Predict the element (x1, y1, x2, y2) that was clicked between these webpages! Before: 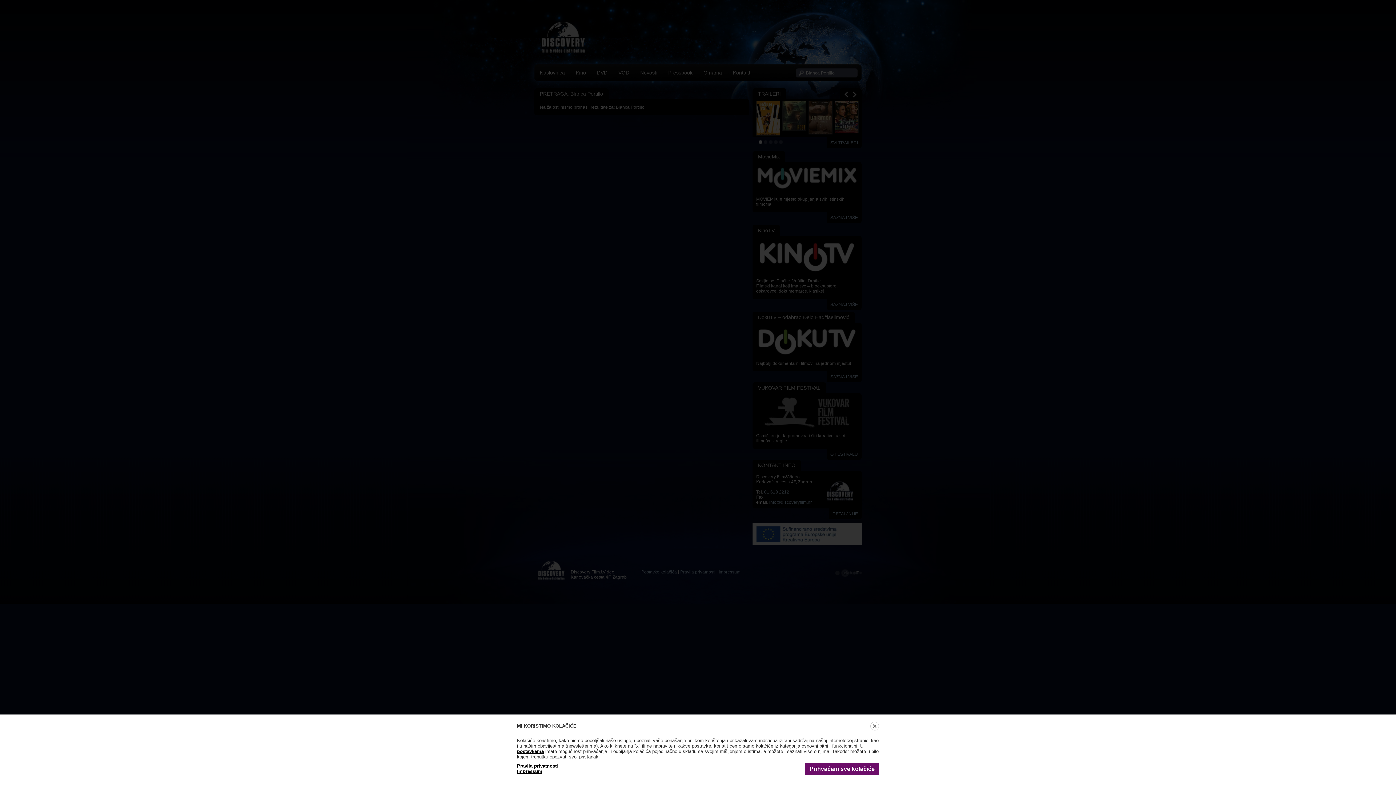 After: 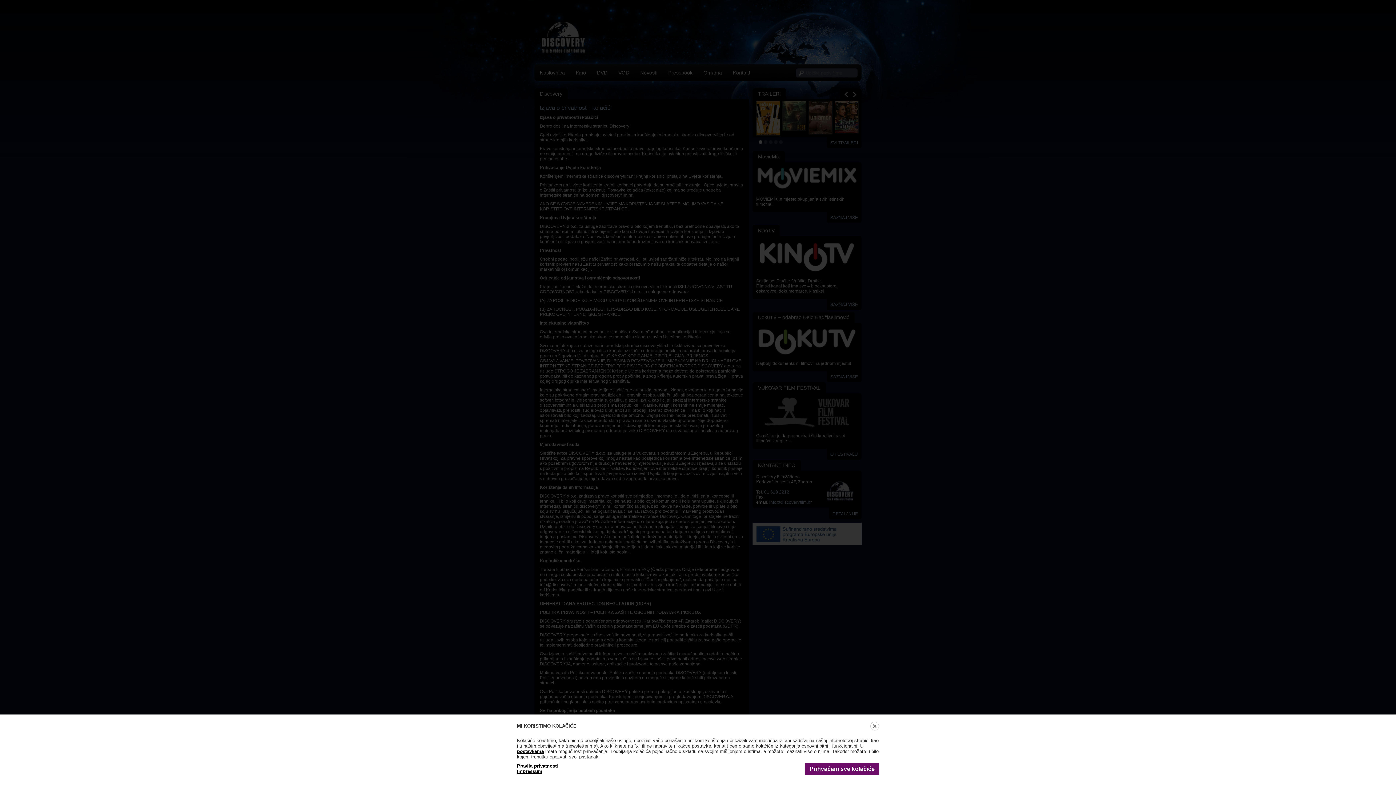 Action: bbox: (517, 763, 558, 769) label: Pravila privatnosti